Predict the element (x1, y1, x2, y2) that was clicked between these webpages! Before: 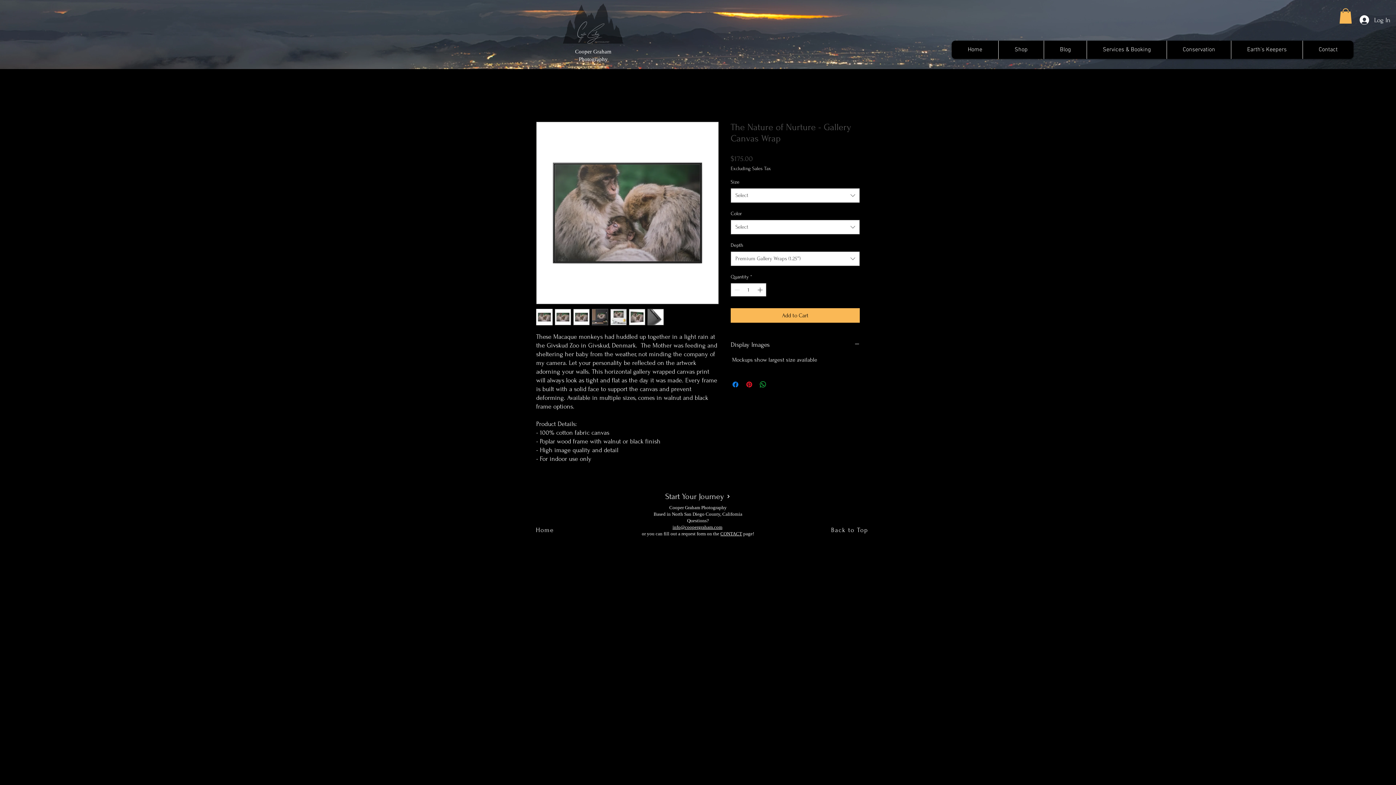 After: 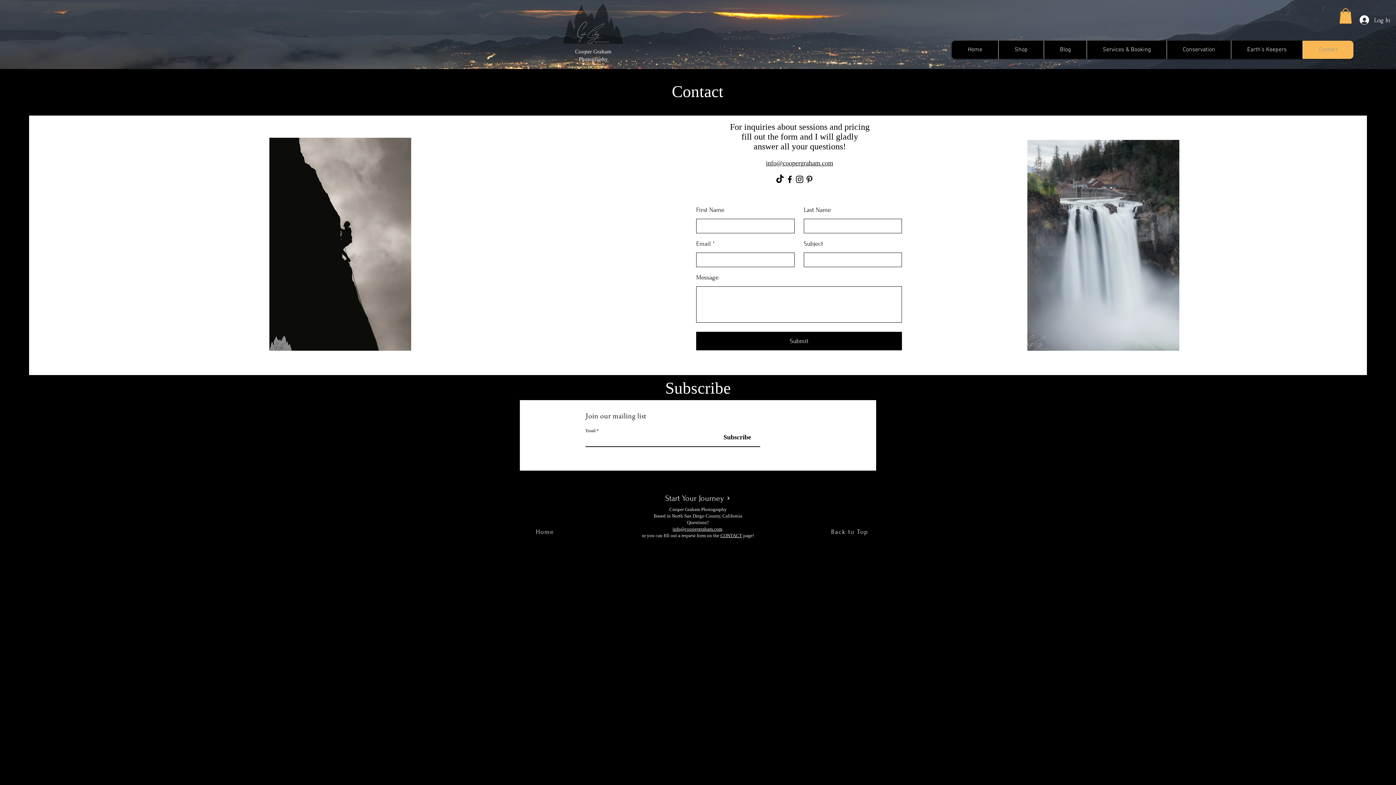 Action: bbox: (720, 531, 742, 536) label: CONTACT